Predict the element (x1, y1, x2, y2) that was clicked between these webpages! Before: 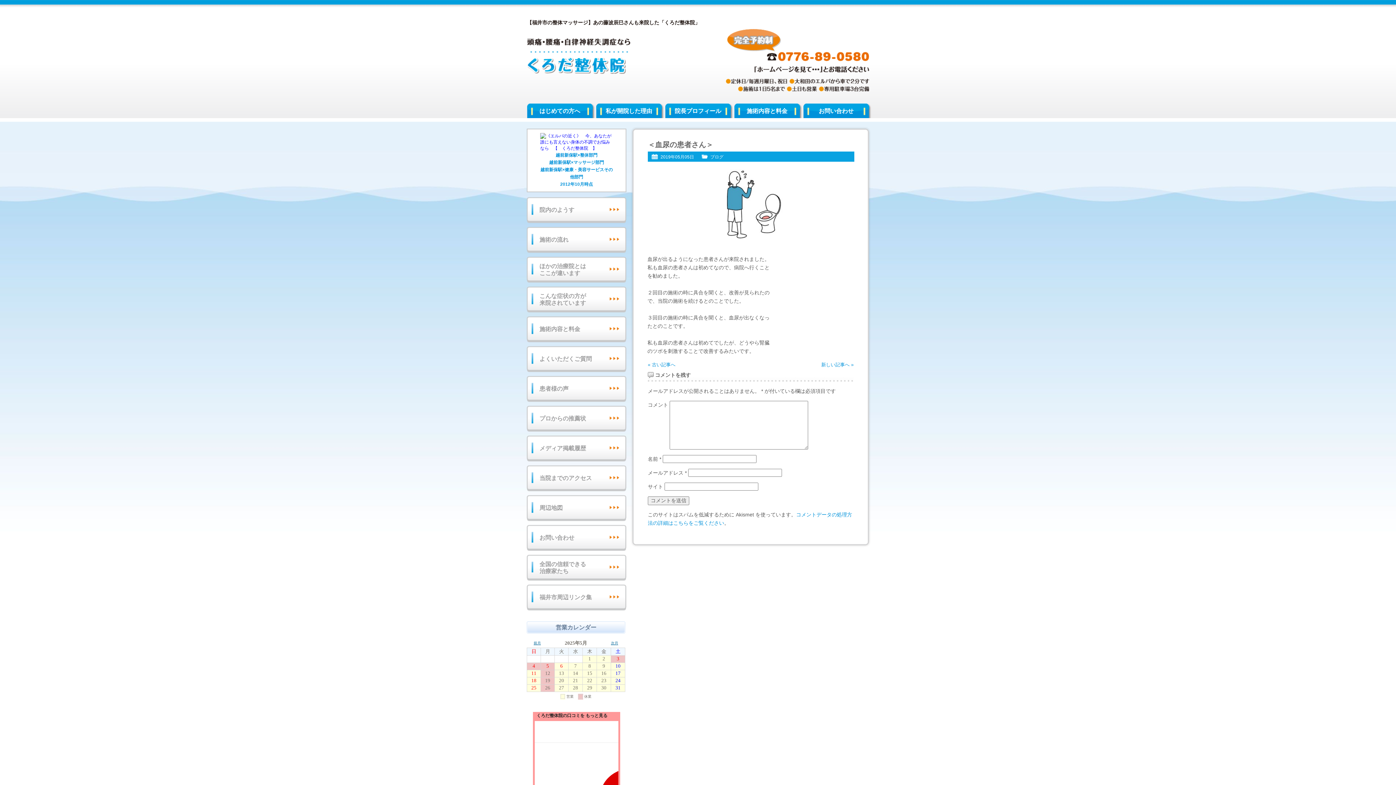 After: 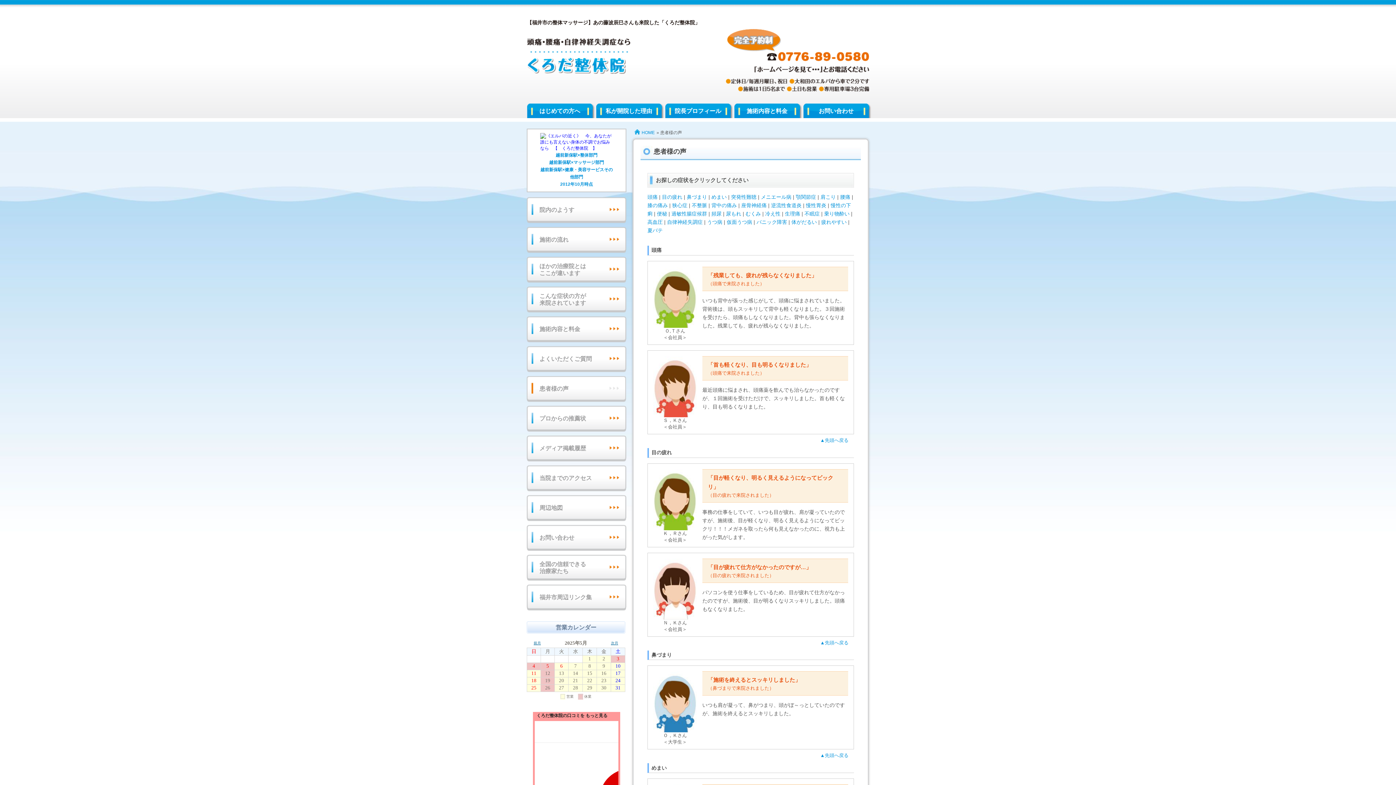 Action: bbox: (526, 376, 626, 402) label: 患者様の声